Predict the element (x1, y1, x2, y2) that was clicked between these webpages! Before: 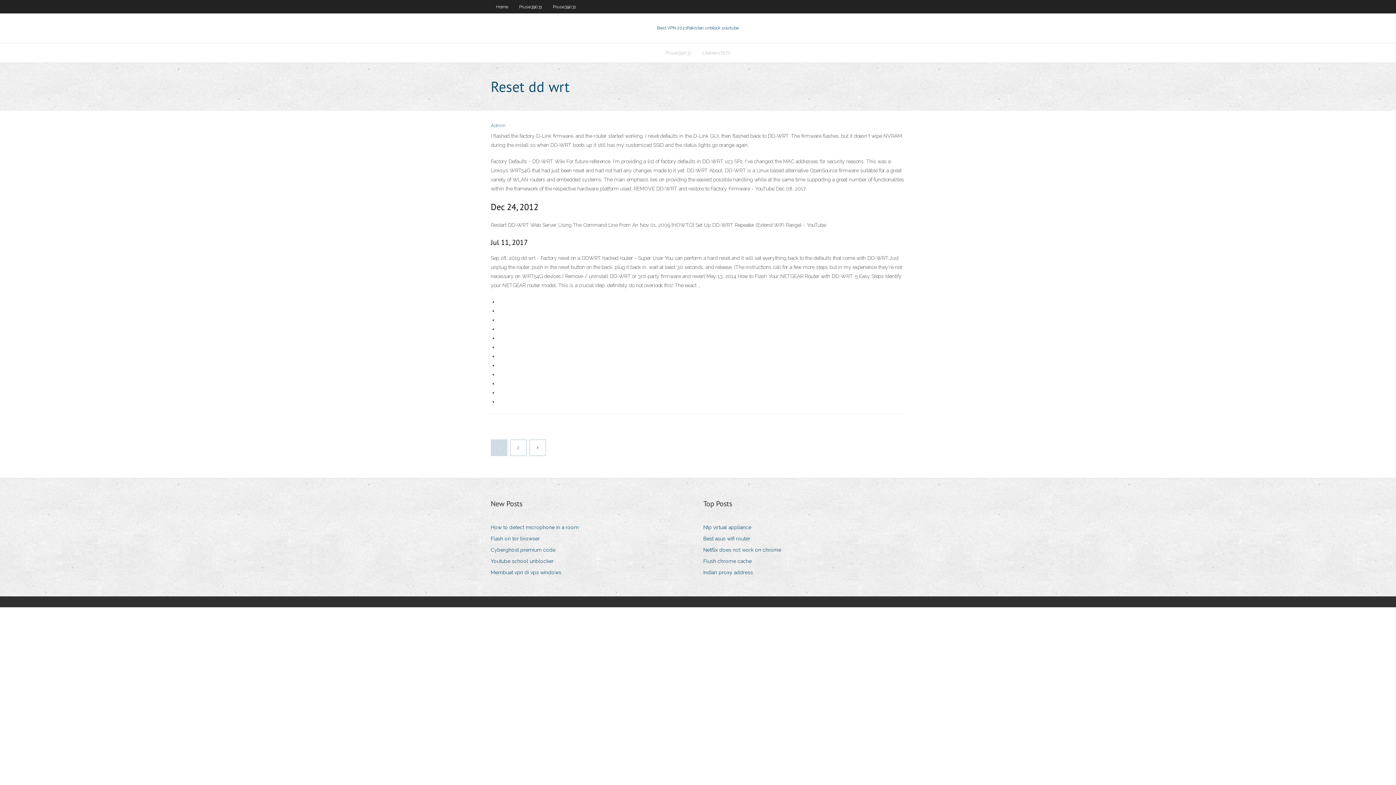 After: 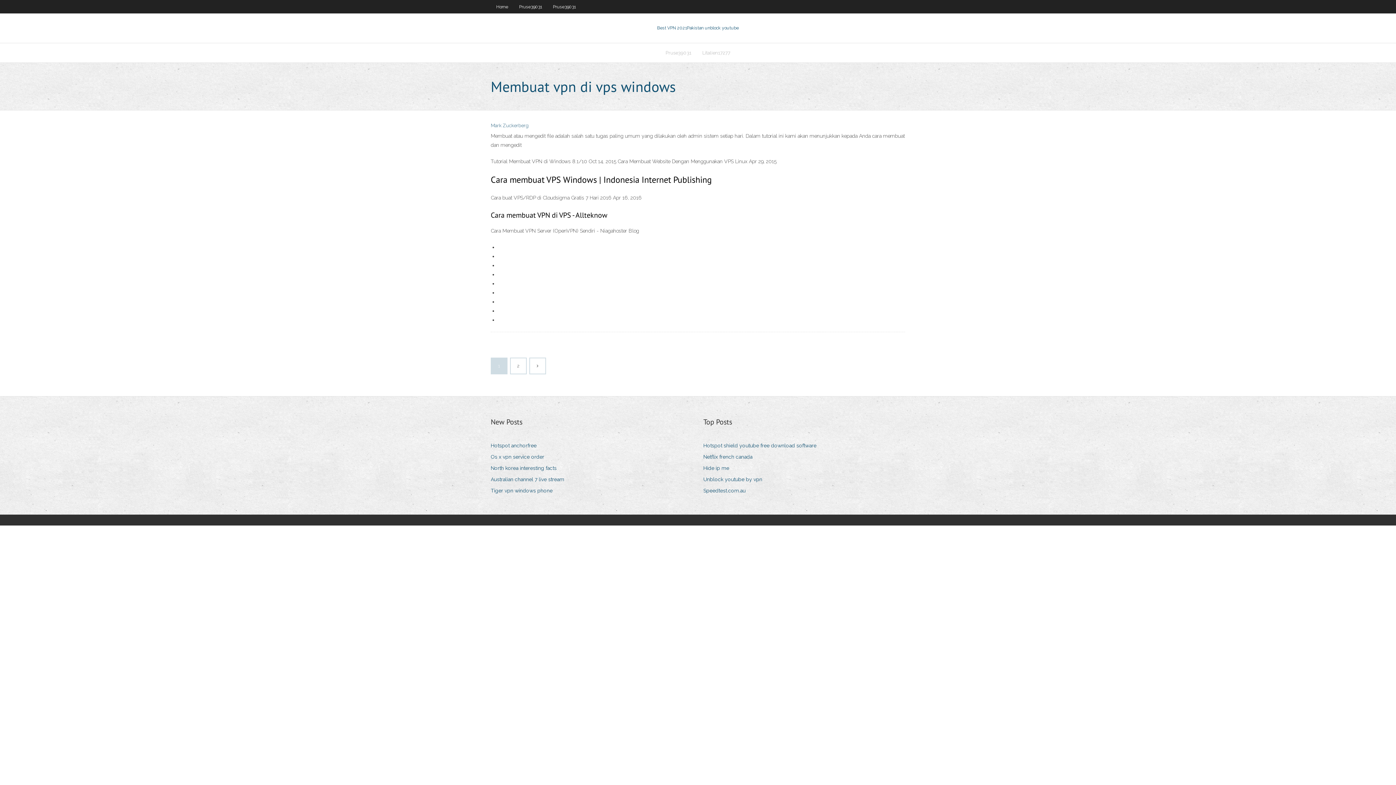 Action: label: Membuat vpn di vps windows bbox: (490, 568, 566, 577)